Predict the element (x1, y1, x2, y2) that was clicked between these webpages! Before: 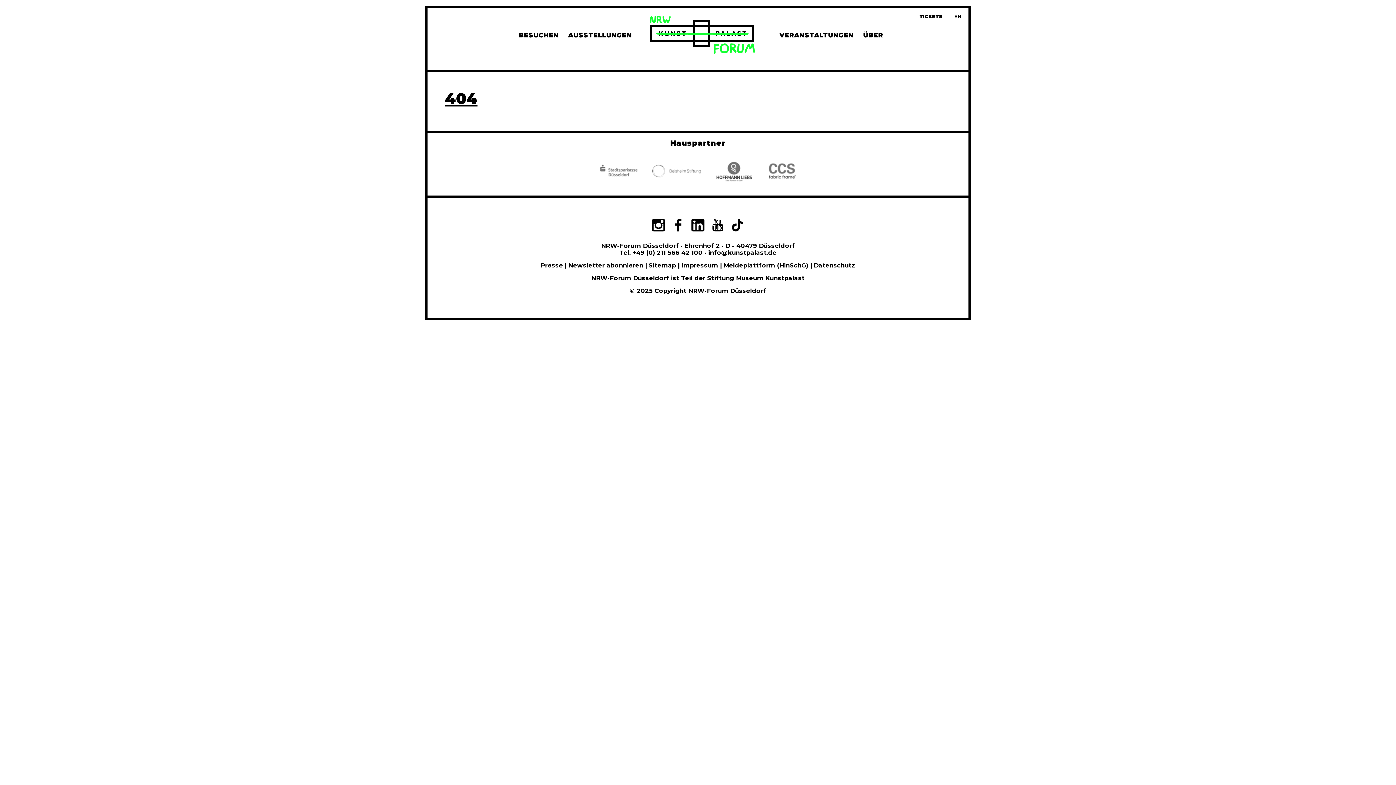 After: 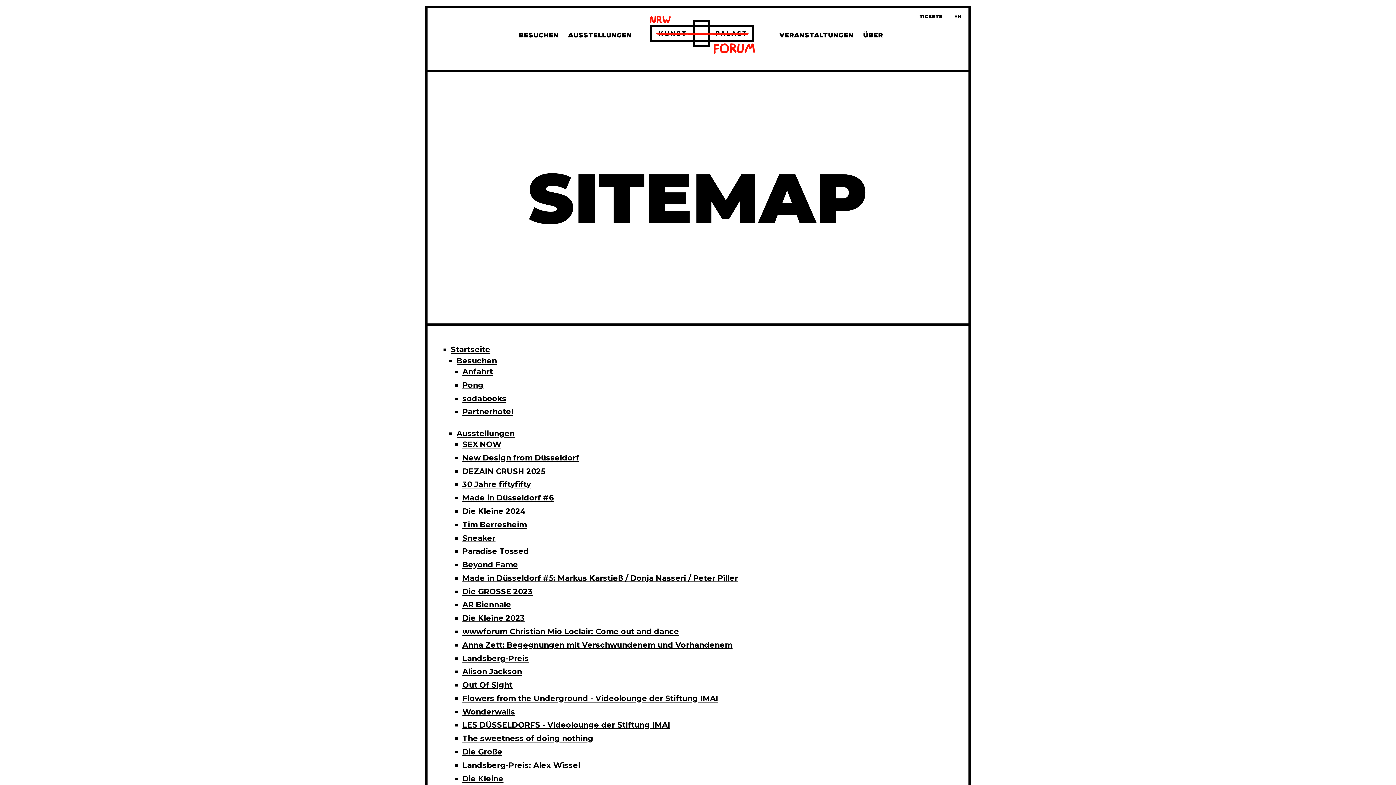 Action: label: Sitemap bbox: (648, 261, 676, 268)